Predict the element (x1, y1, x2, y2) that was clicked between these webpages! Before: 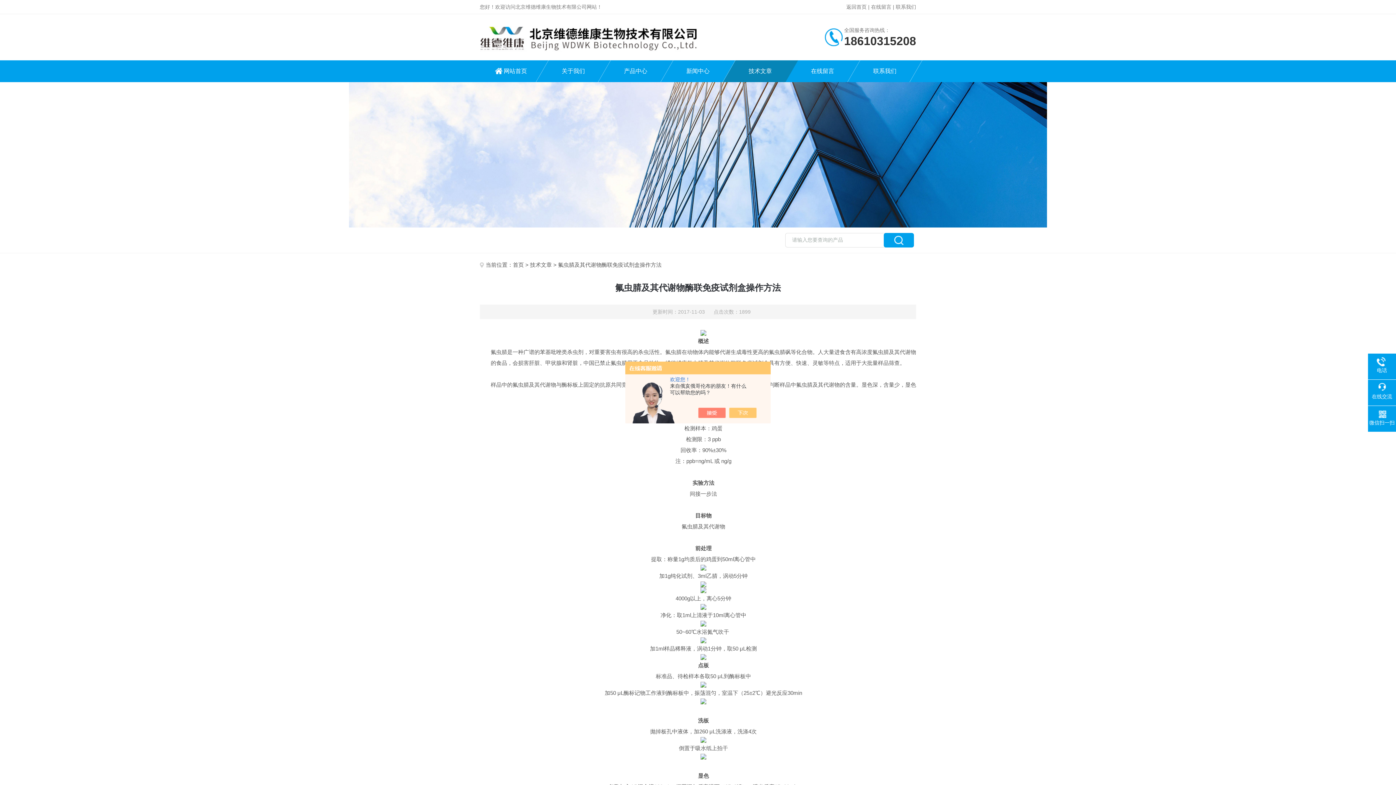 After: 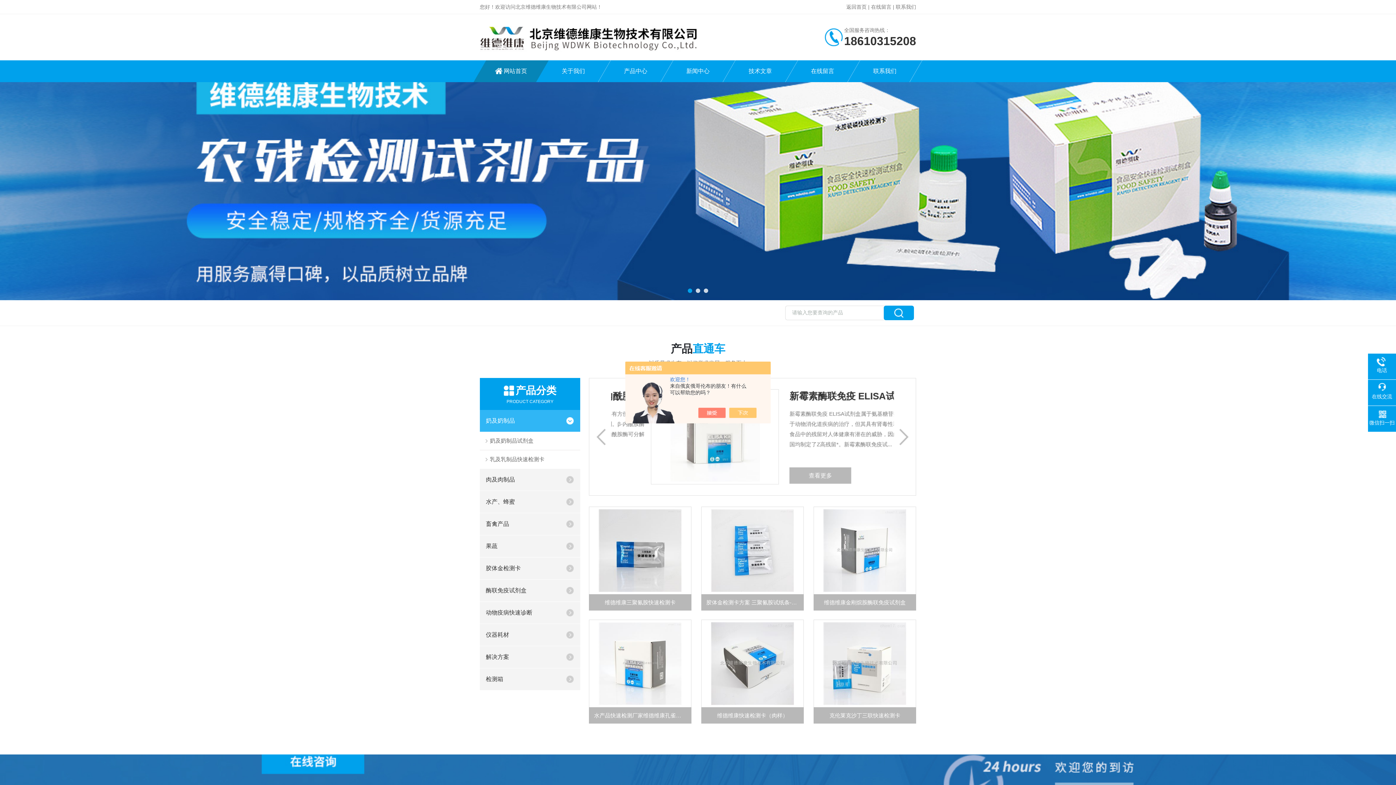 Action: label: 返回首页 bbox: (846, 4, 866, 9)